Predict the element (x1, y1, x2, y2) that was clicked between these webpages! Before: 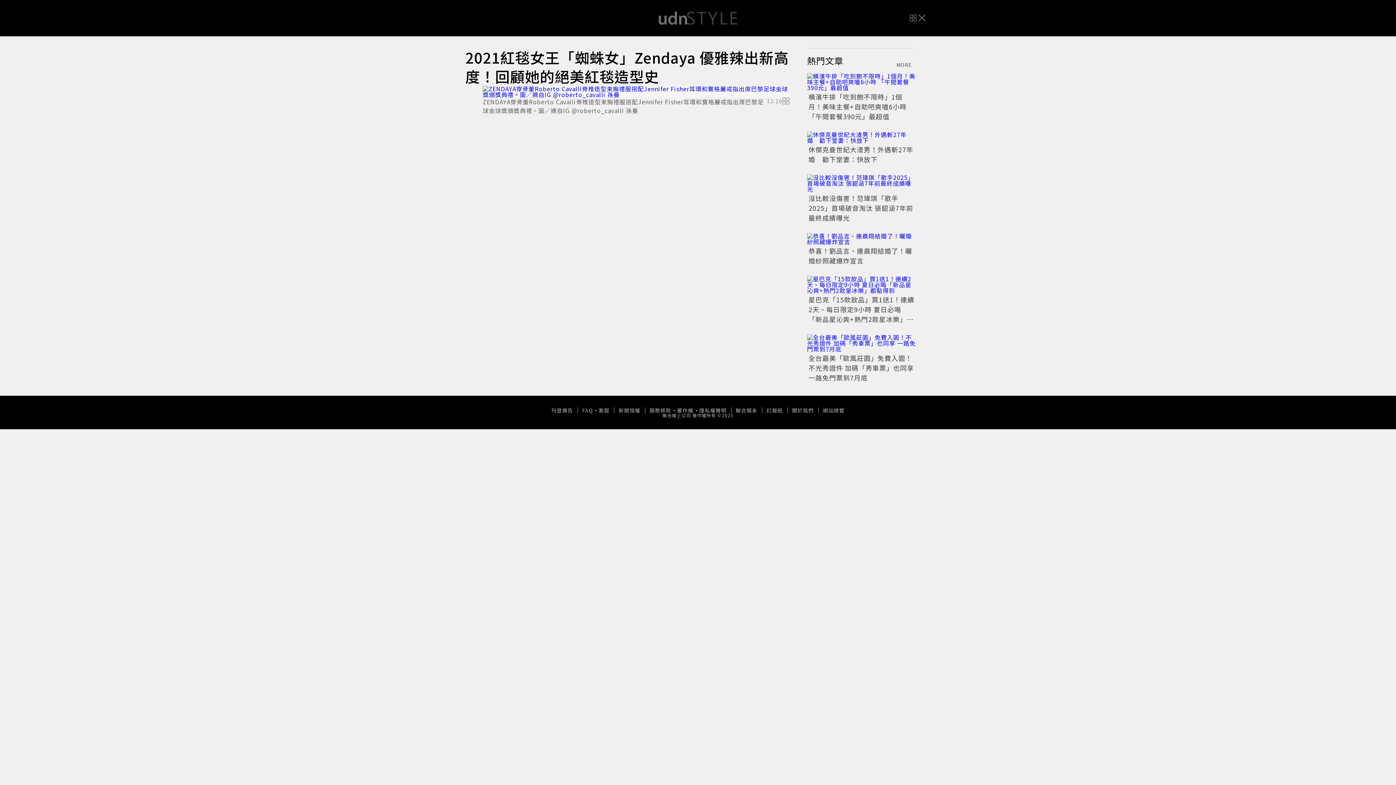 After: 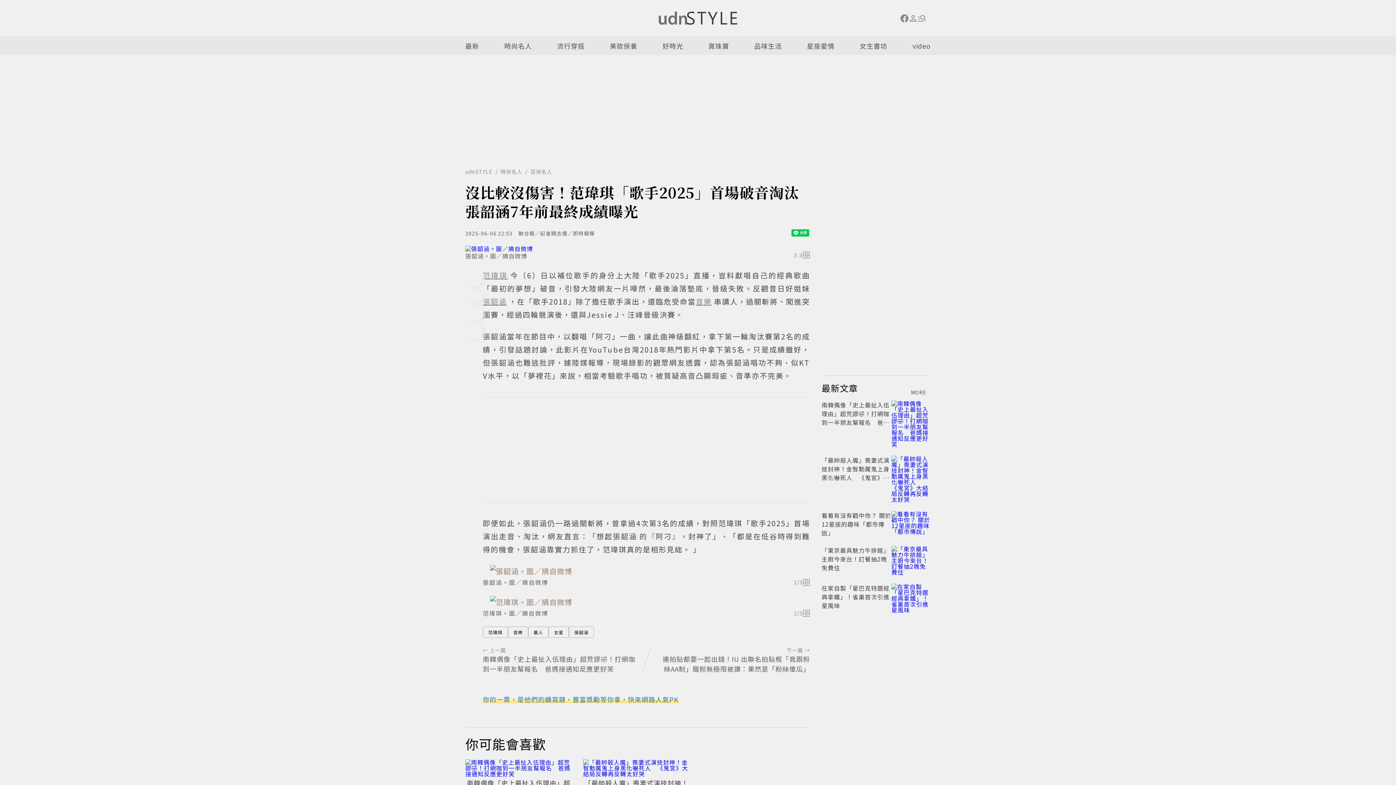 Action: bbox: (807, 174, 916, 192)